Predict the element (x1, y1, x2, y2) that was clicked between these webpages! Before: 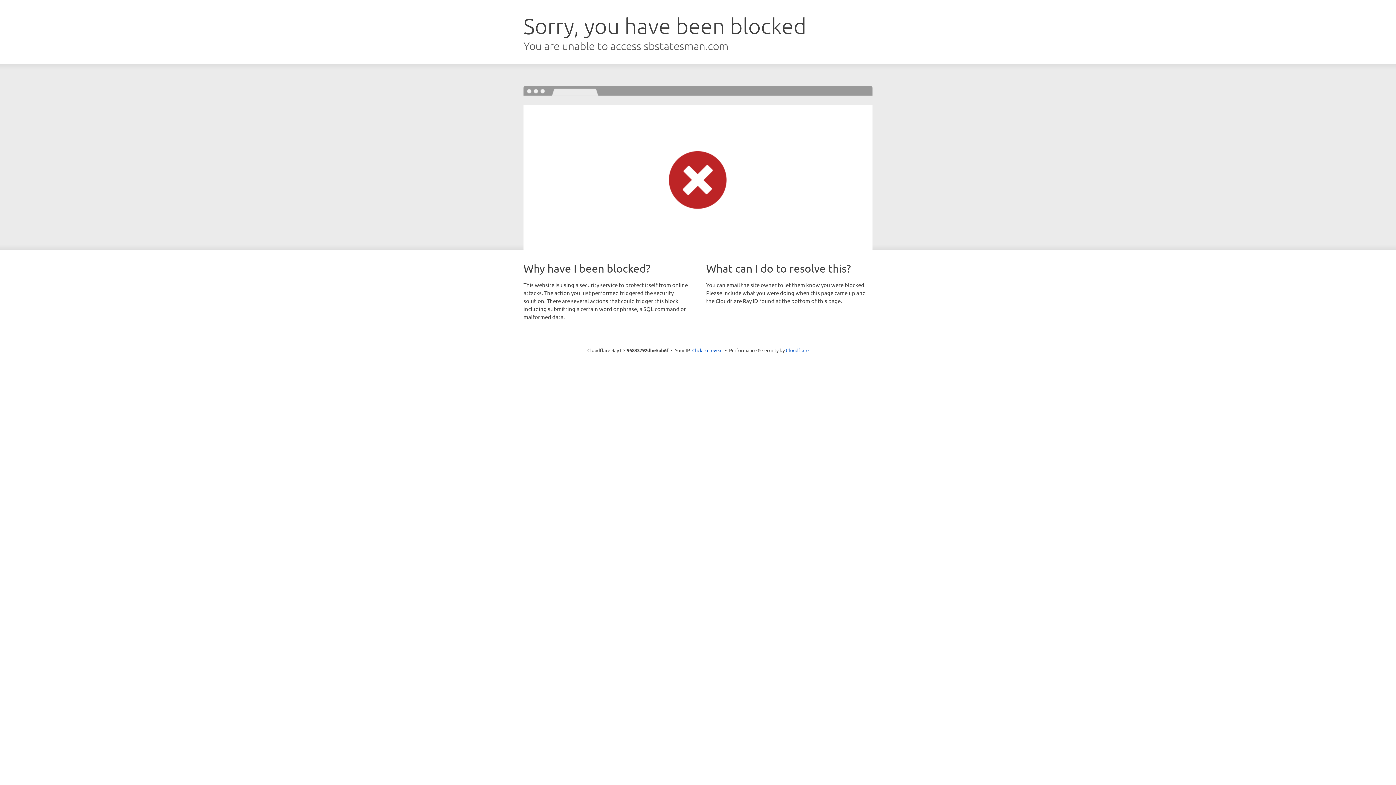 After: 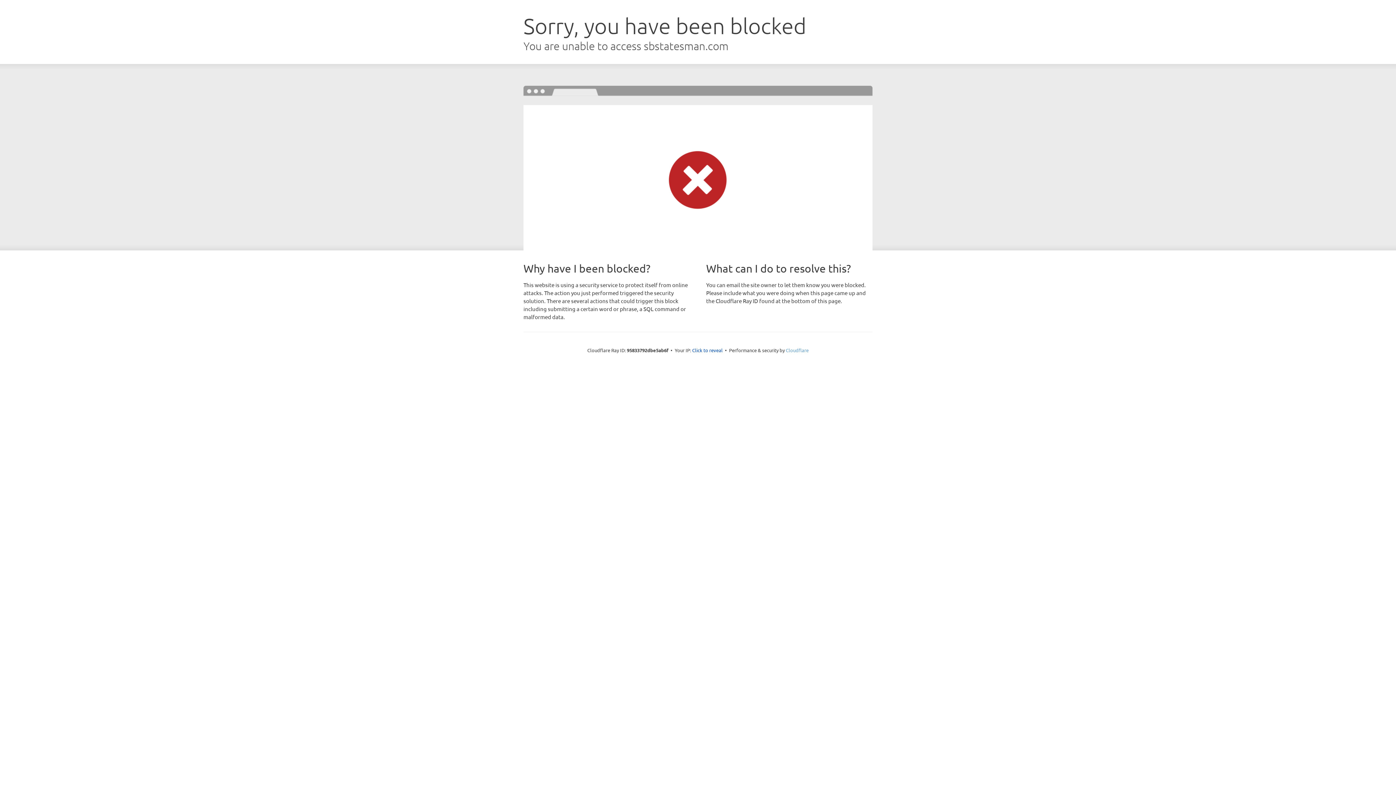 Action: bbox: (786, 347, 808, 353) label: Cloudflare